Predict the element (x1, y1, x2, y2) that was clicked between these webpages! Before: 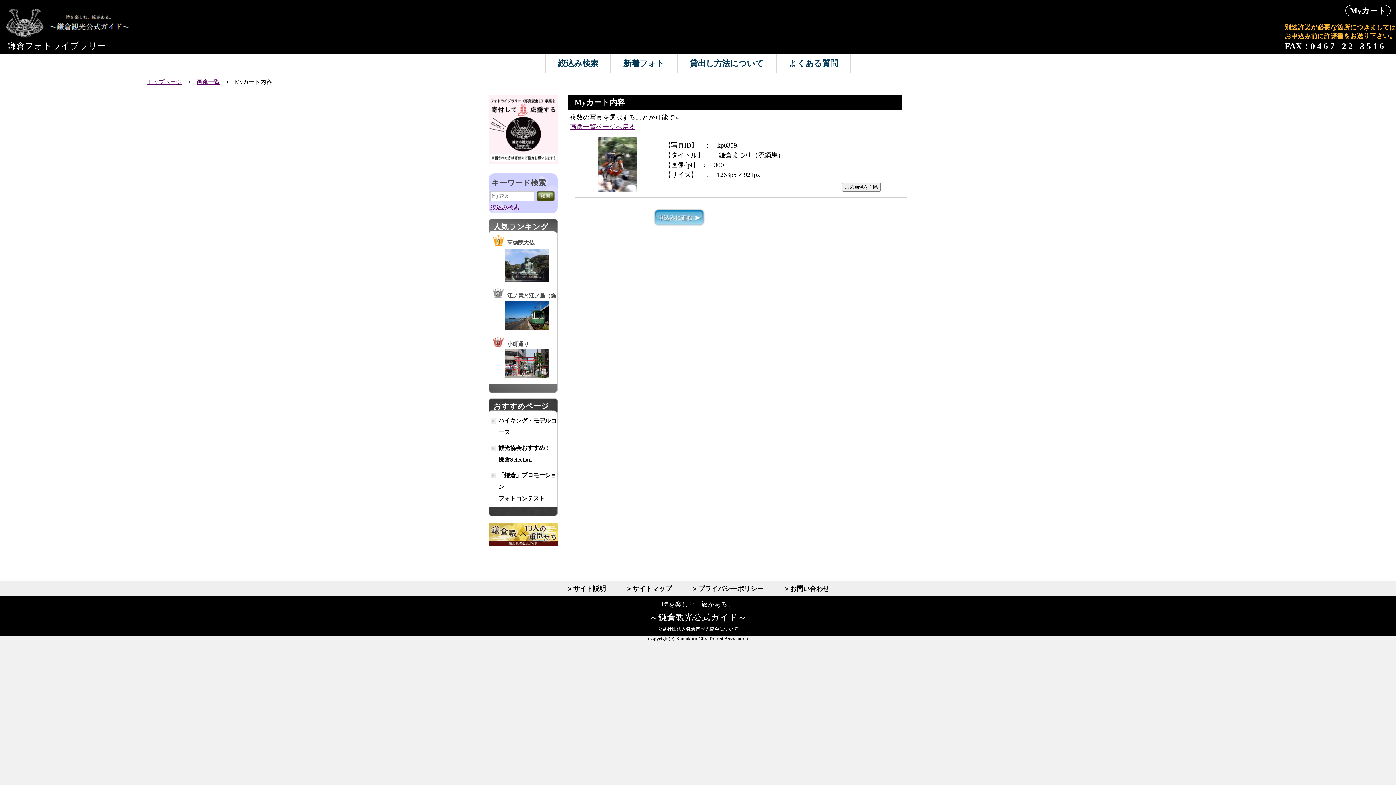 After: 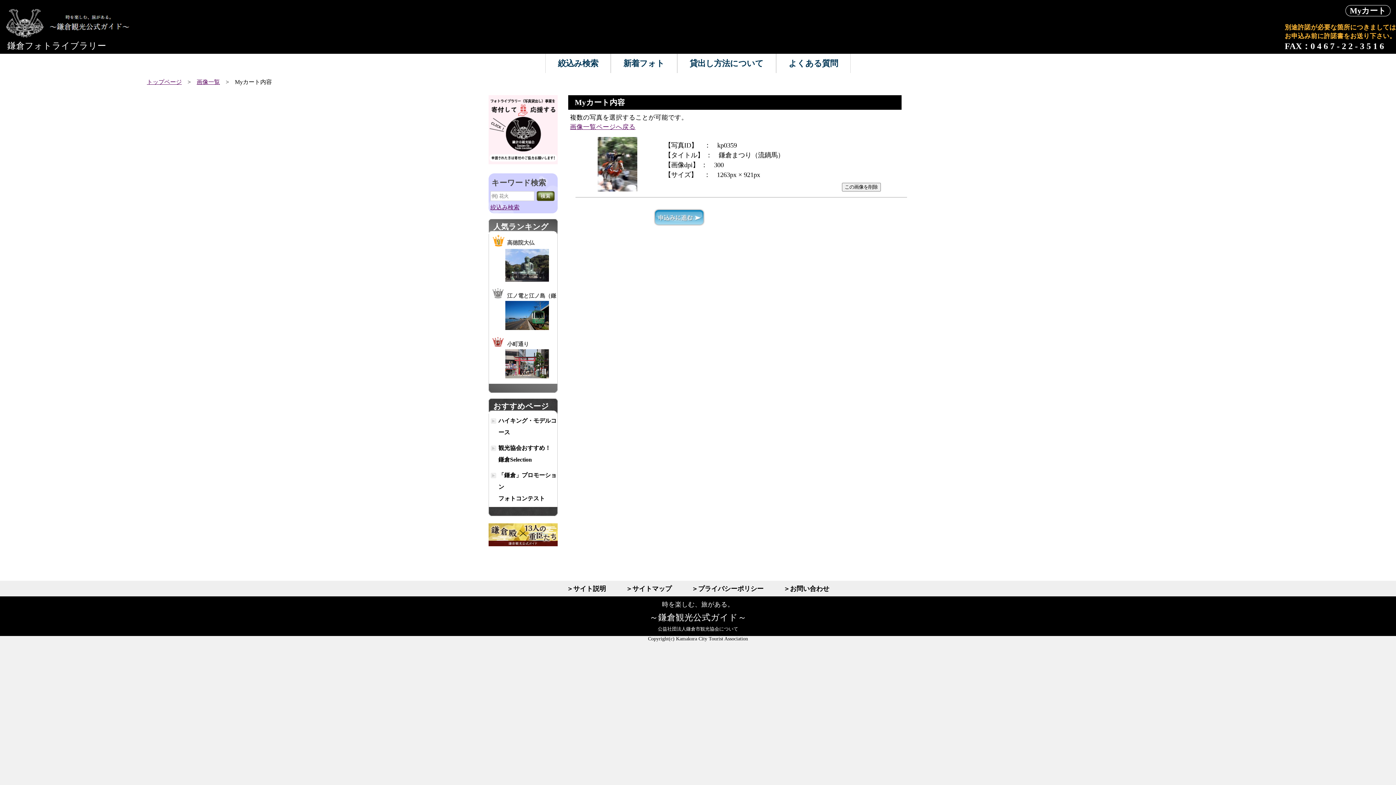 Action: bbox: (488, 541, 557, 547)